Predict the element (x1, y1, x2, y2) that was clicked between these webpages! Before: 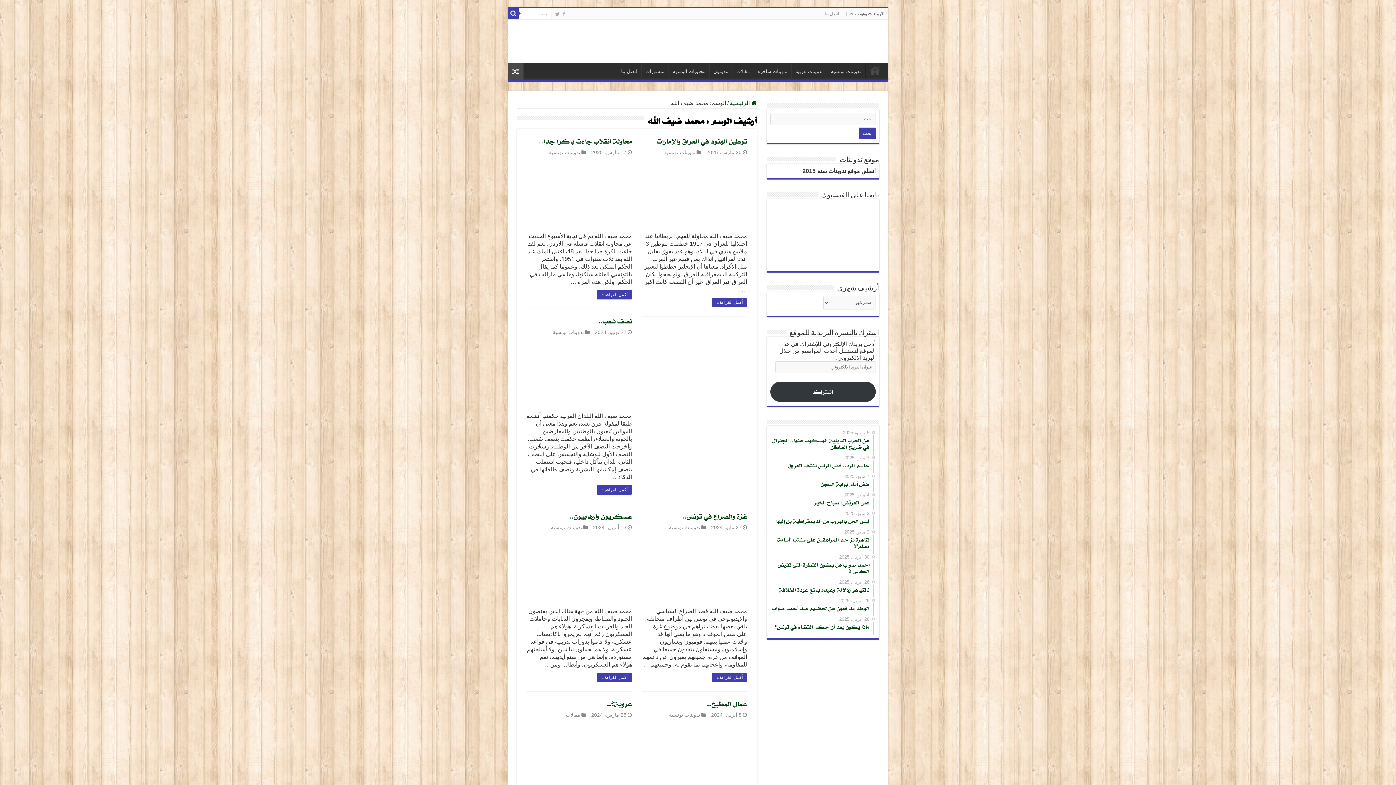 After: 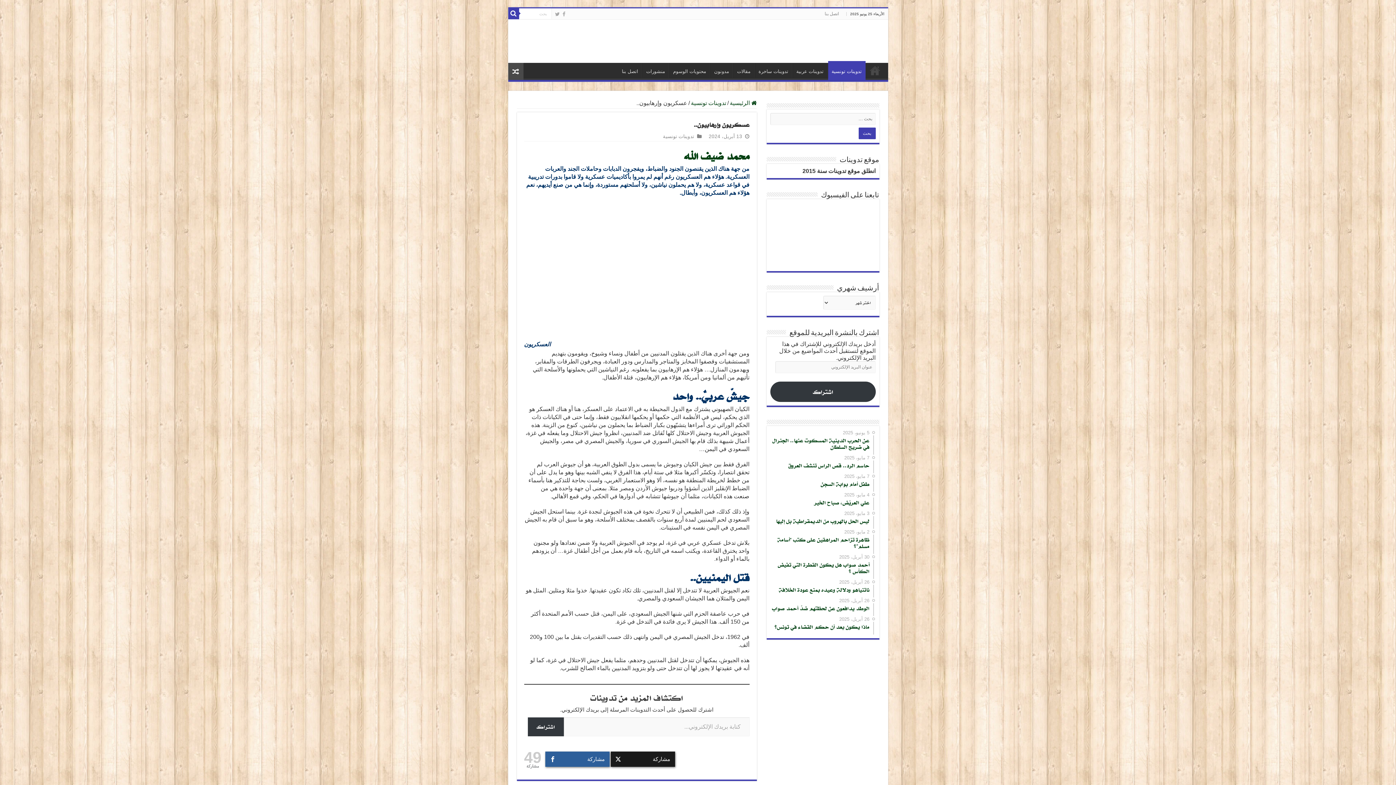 Action: label: عسكريون وإرهابيون.. bbox: (569, 510, 632, 521)